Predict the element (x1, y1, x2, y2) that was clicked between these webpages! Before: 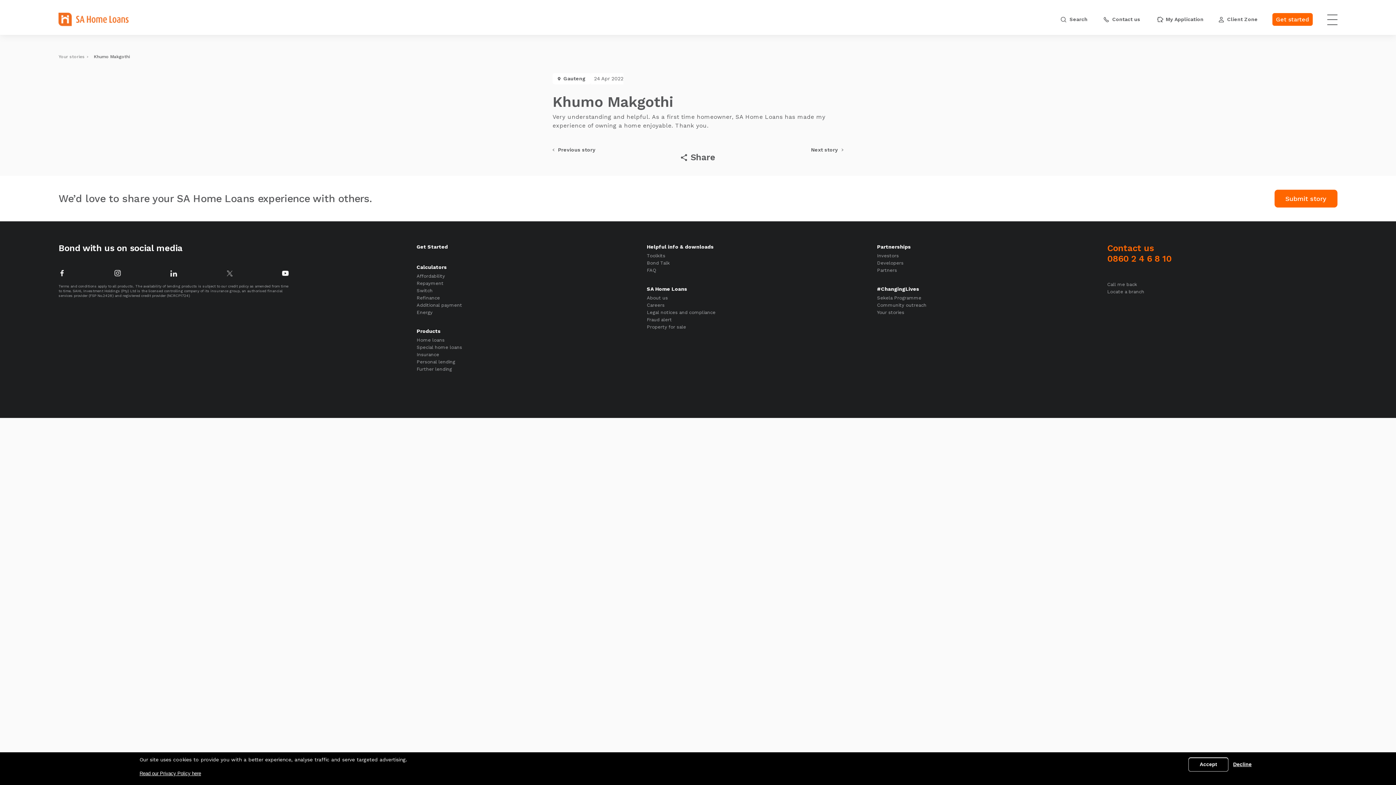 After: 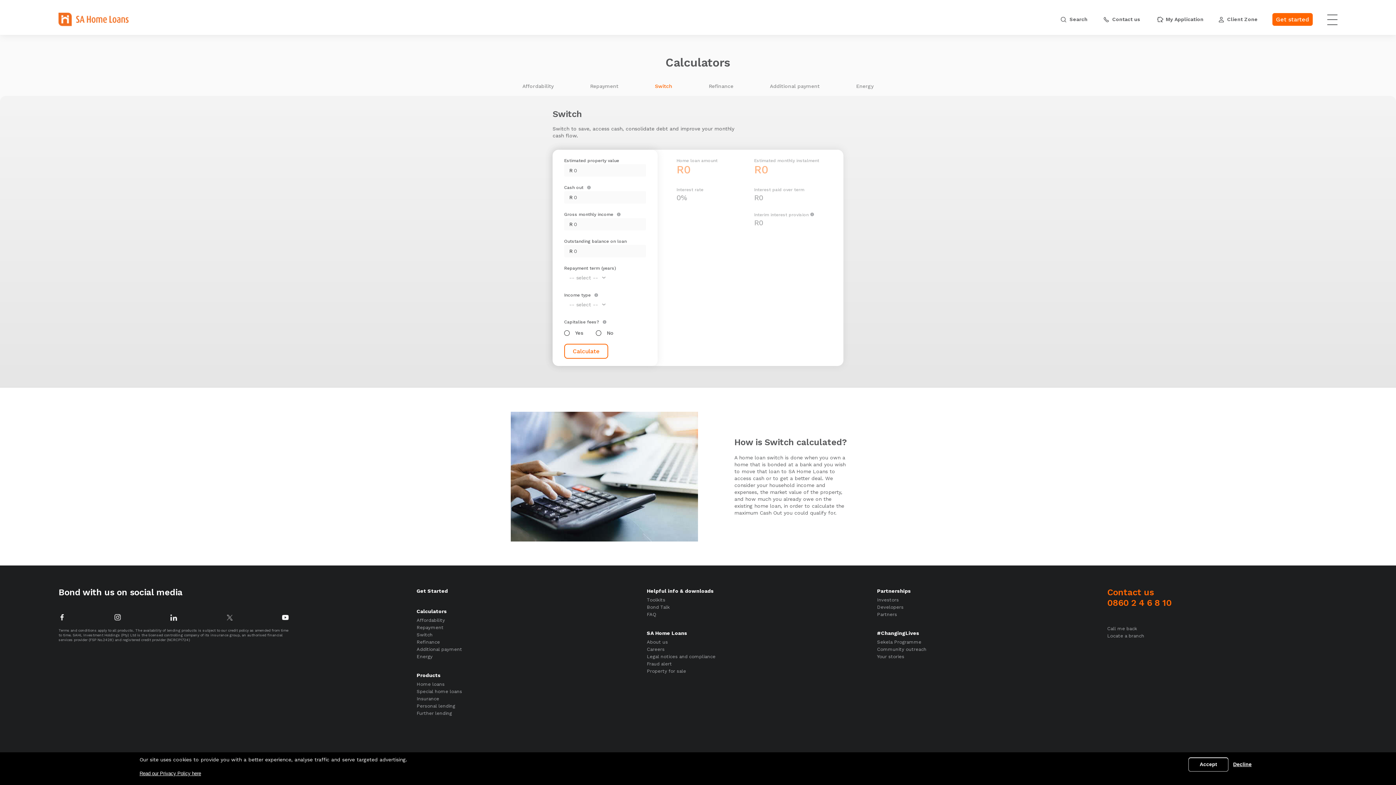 Action: label: Switch bbox: (416, 287, 432, 294)